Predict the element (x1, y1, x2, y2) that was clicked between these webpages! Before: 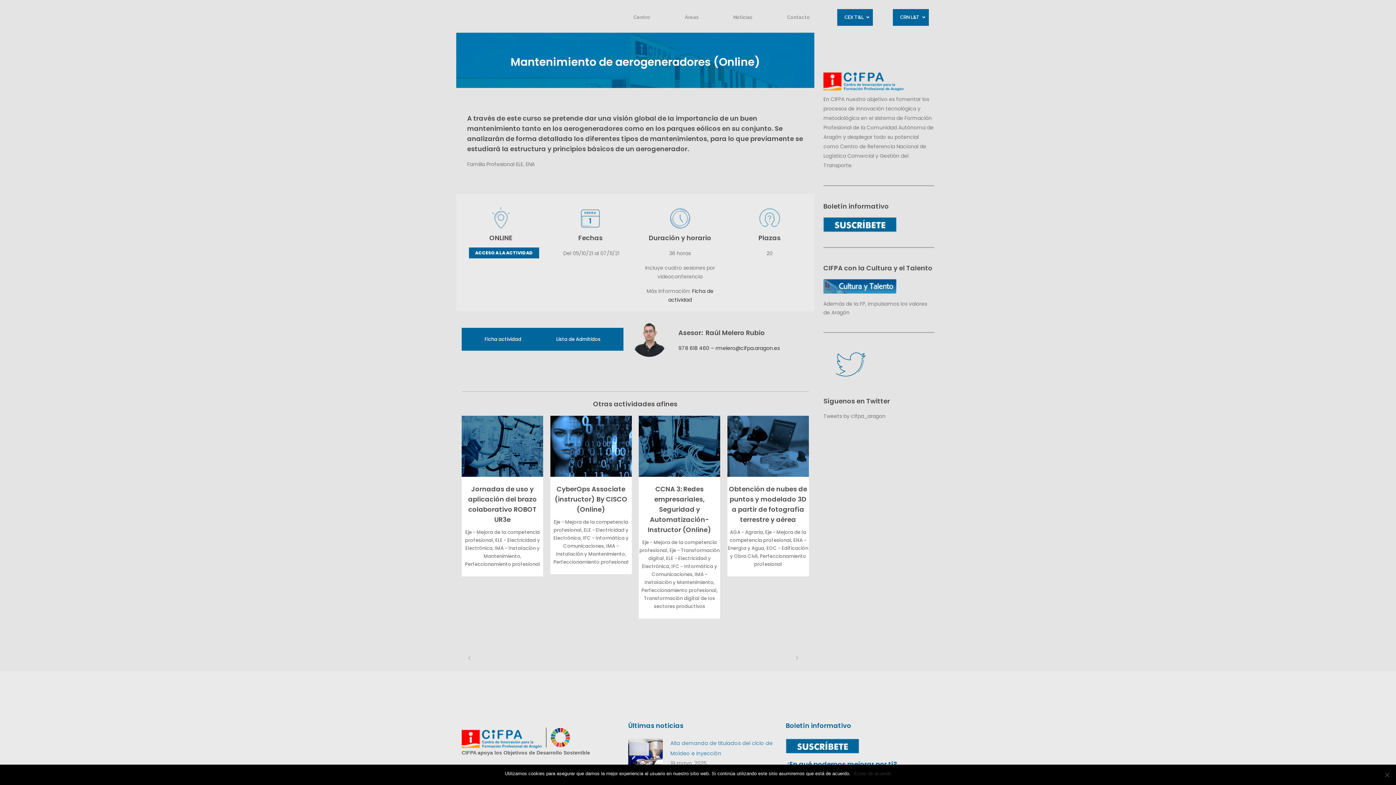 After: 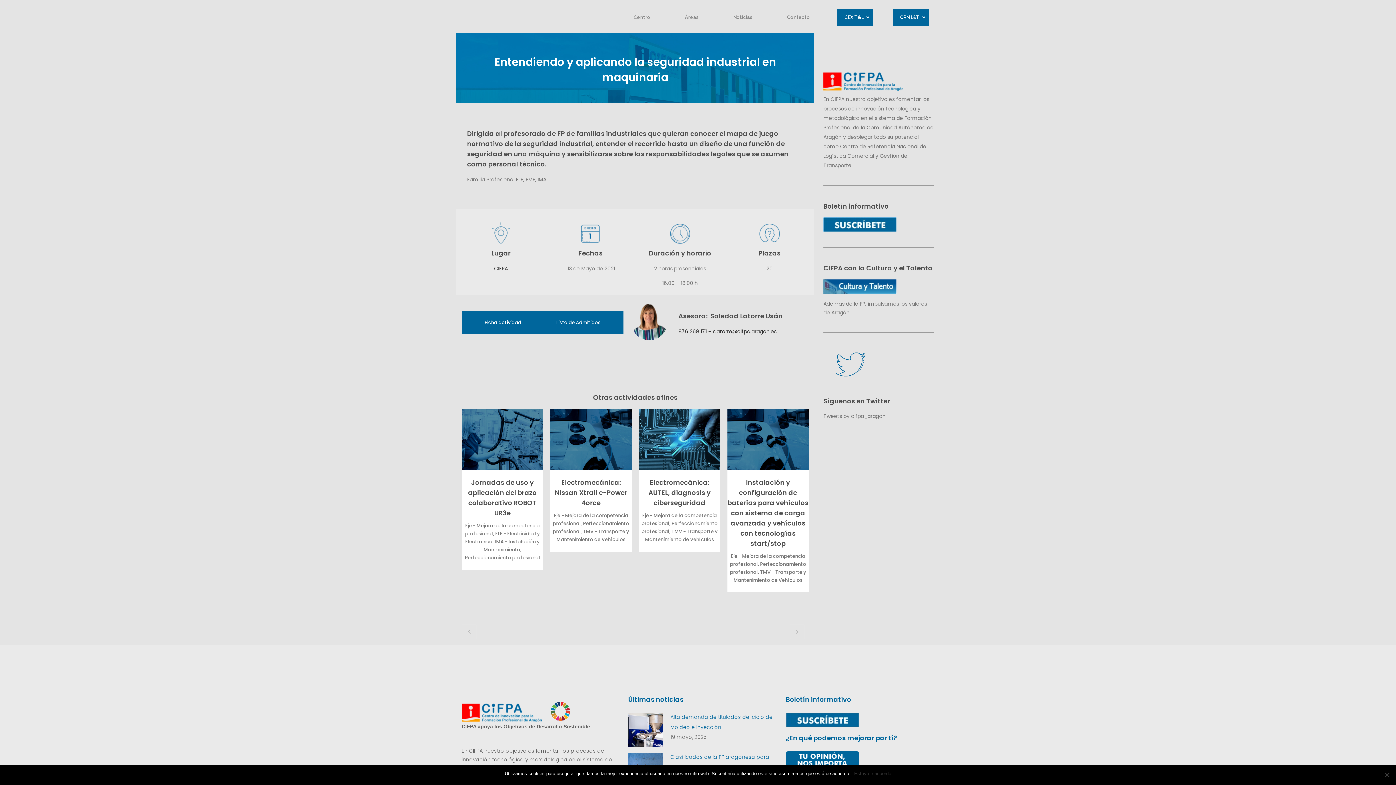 Action: bbox: (461, 650, 477, 665)